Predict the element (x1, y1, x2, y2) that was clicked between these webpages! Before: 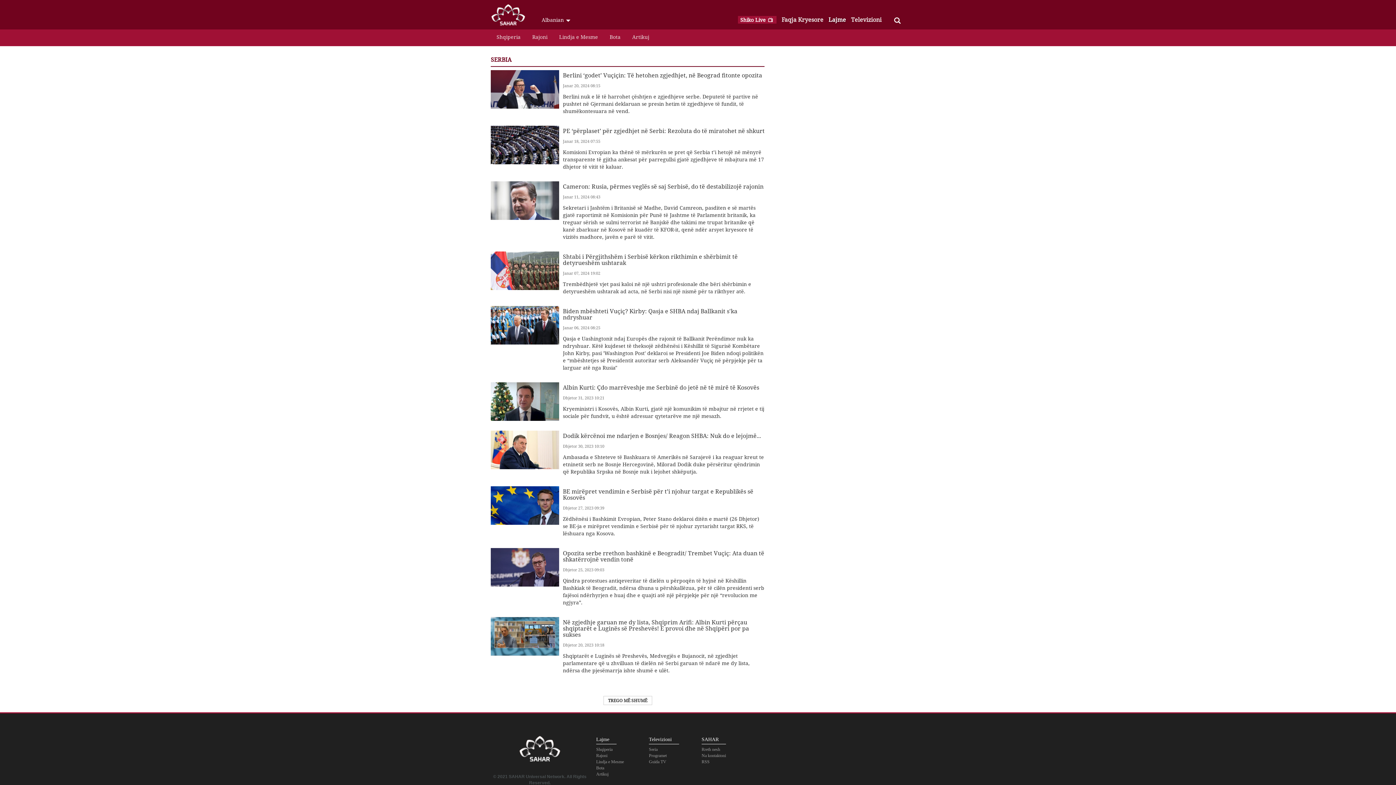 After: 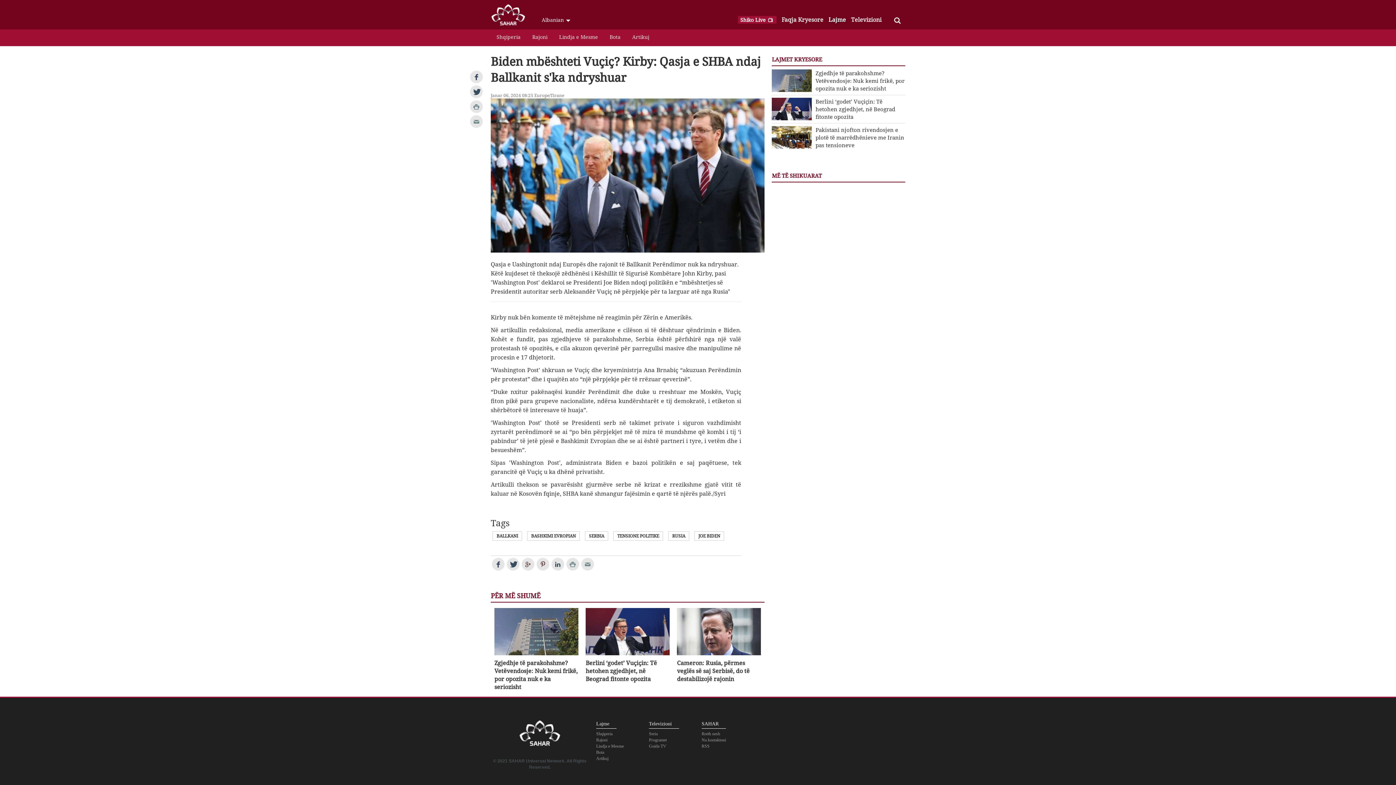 Action: bbox: (490, 306, 559, 344)